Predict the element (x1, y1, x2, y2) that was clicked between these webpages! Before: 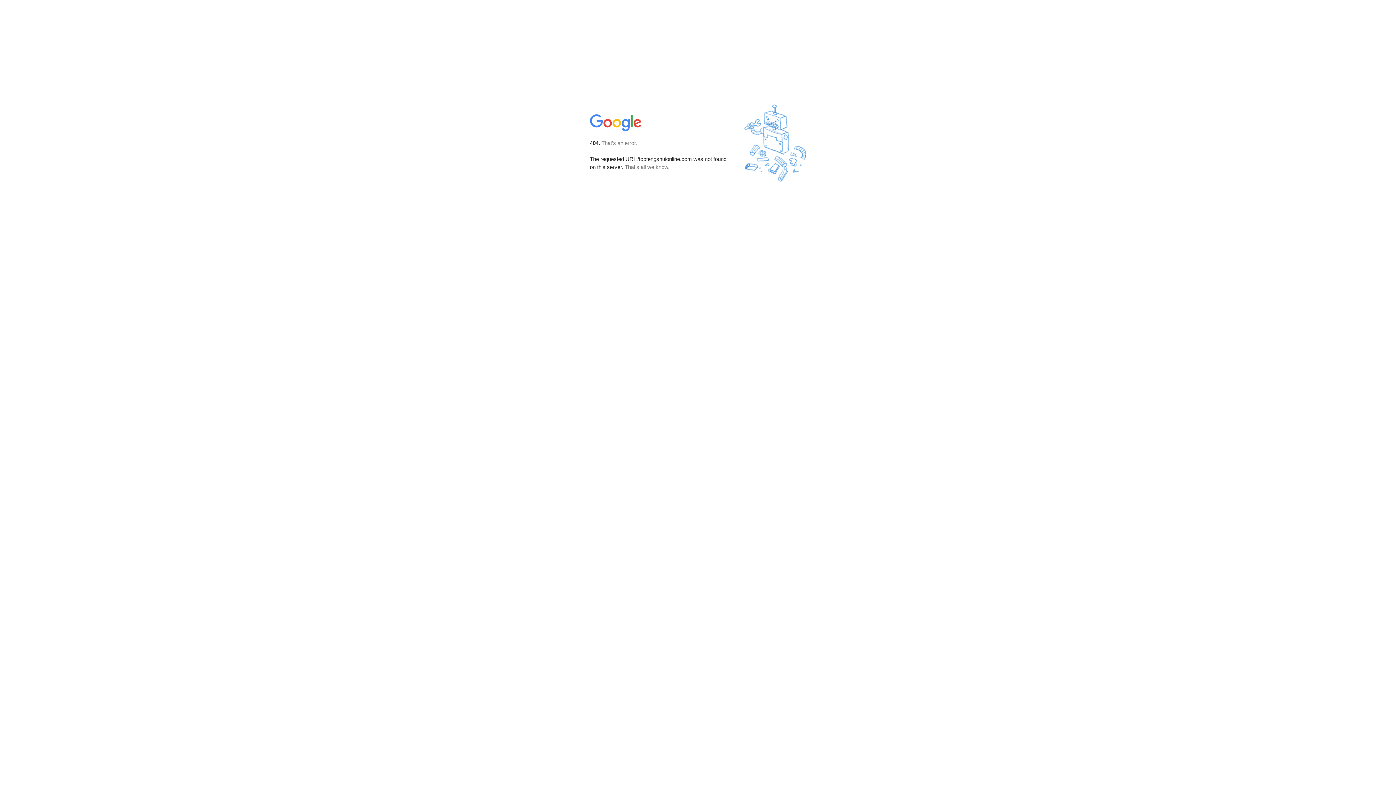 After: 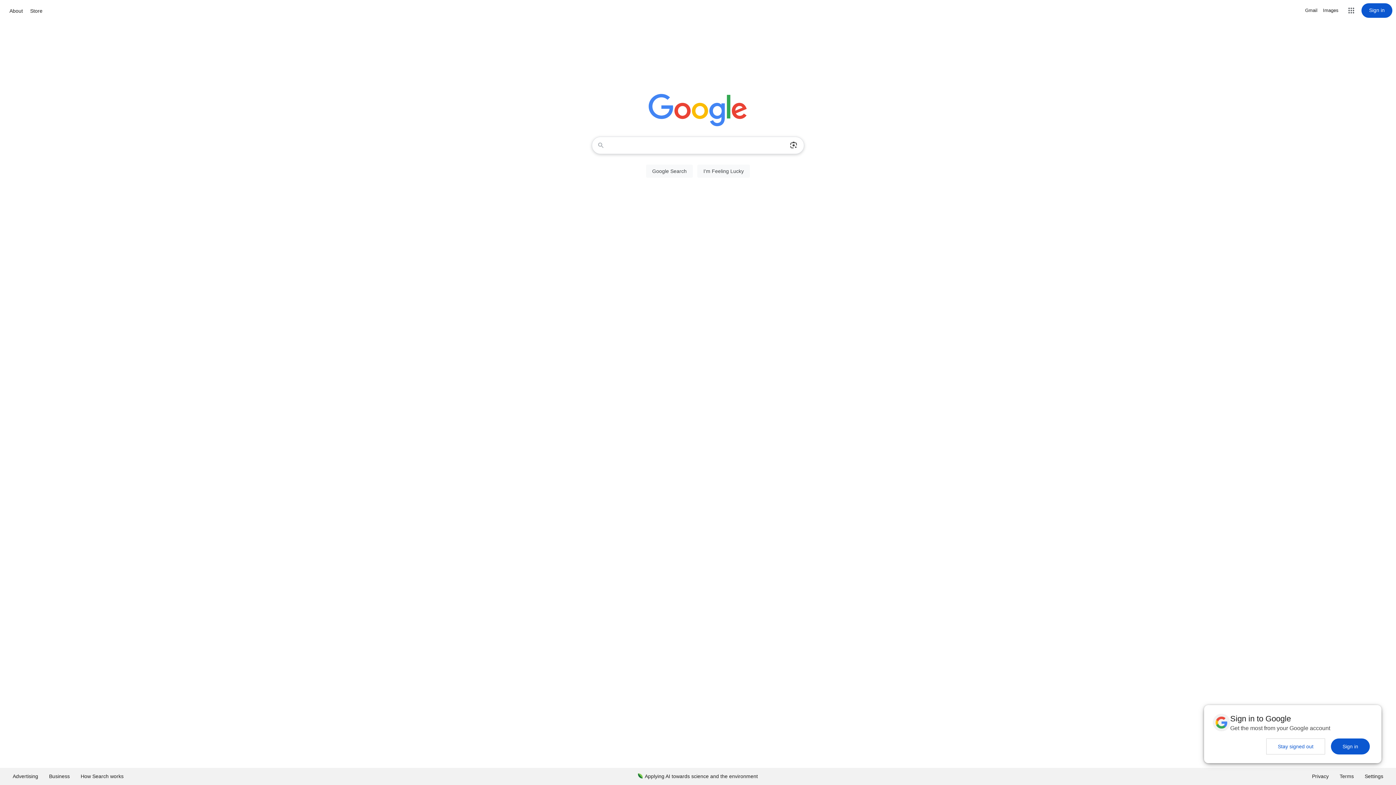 Action: bbox: (590, 127, 642, 134)